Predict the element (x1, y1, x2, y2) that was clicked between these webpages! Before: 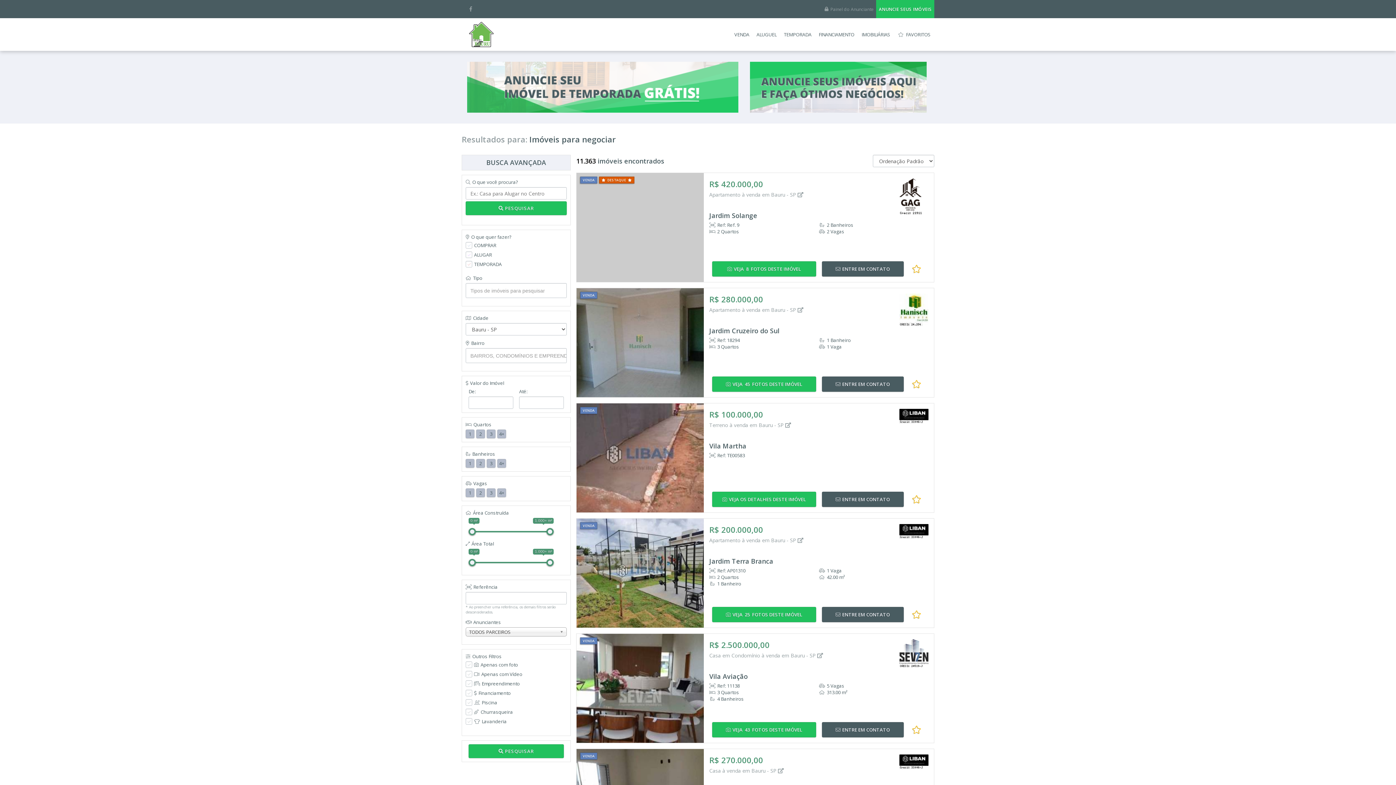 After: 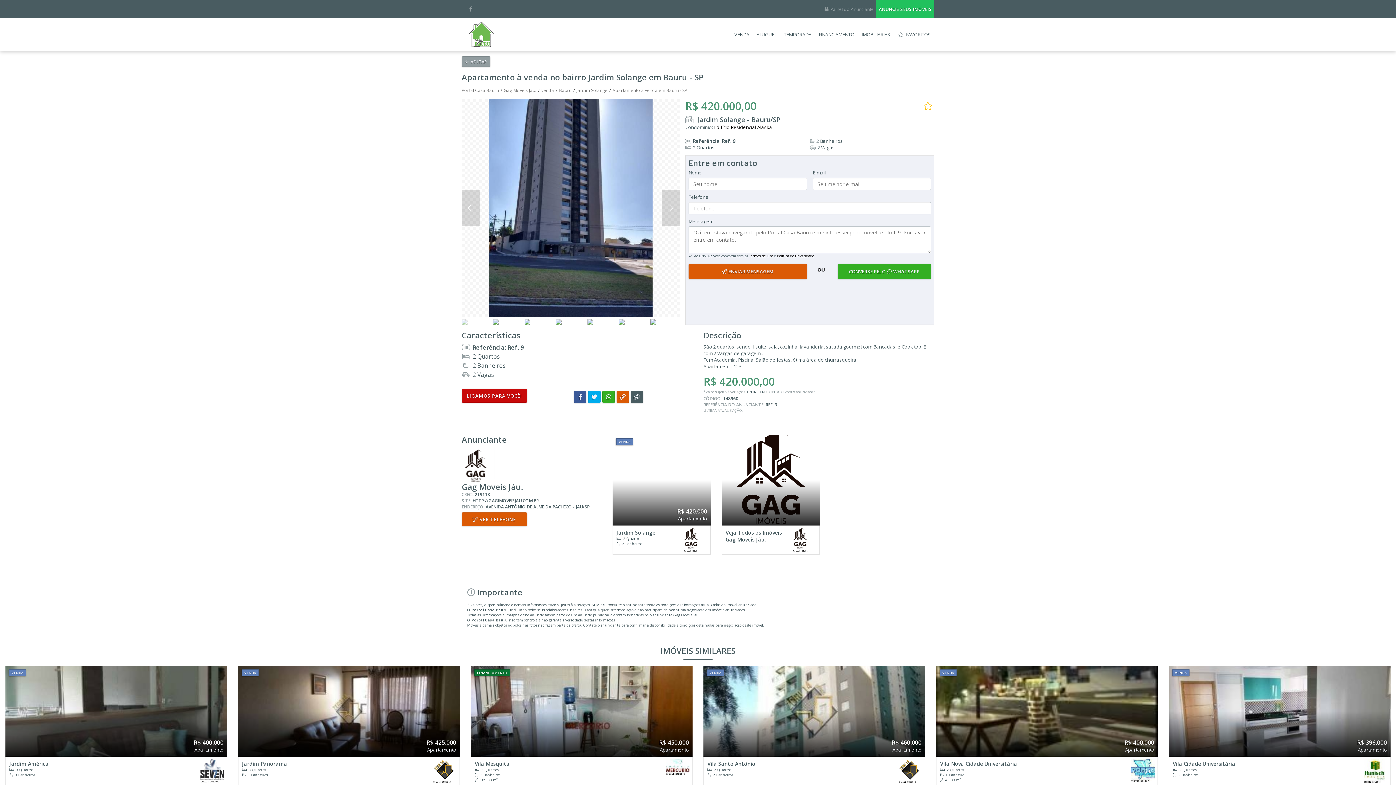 Action: bbox: (712, 261, 816, 276) label: VEJA 8 FOTOS DESTE IMÓVEL